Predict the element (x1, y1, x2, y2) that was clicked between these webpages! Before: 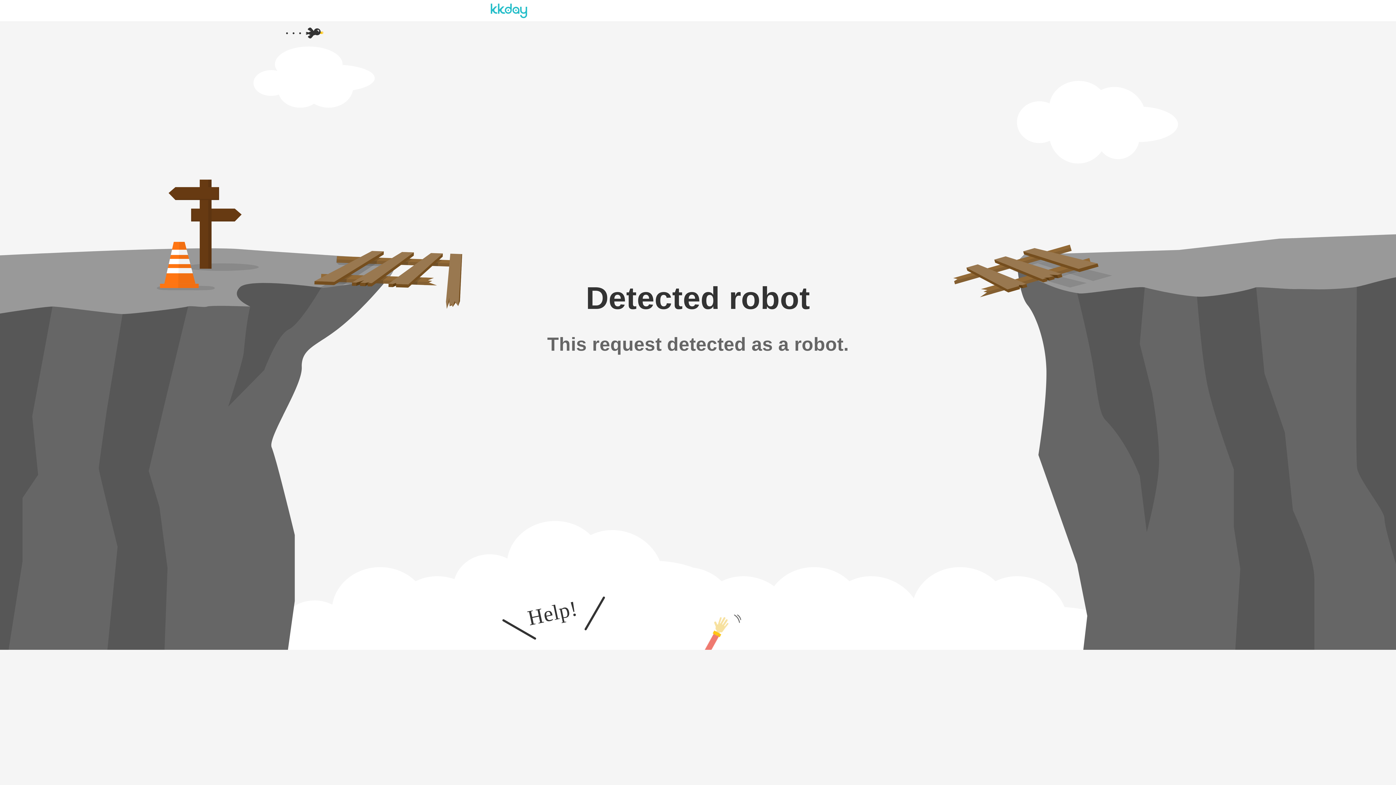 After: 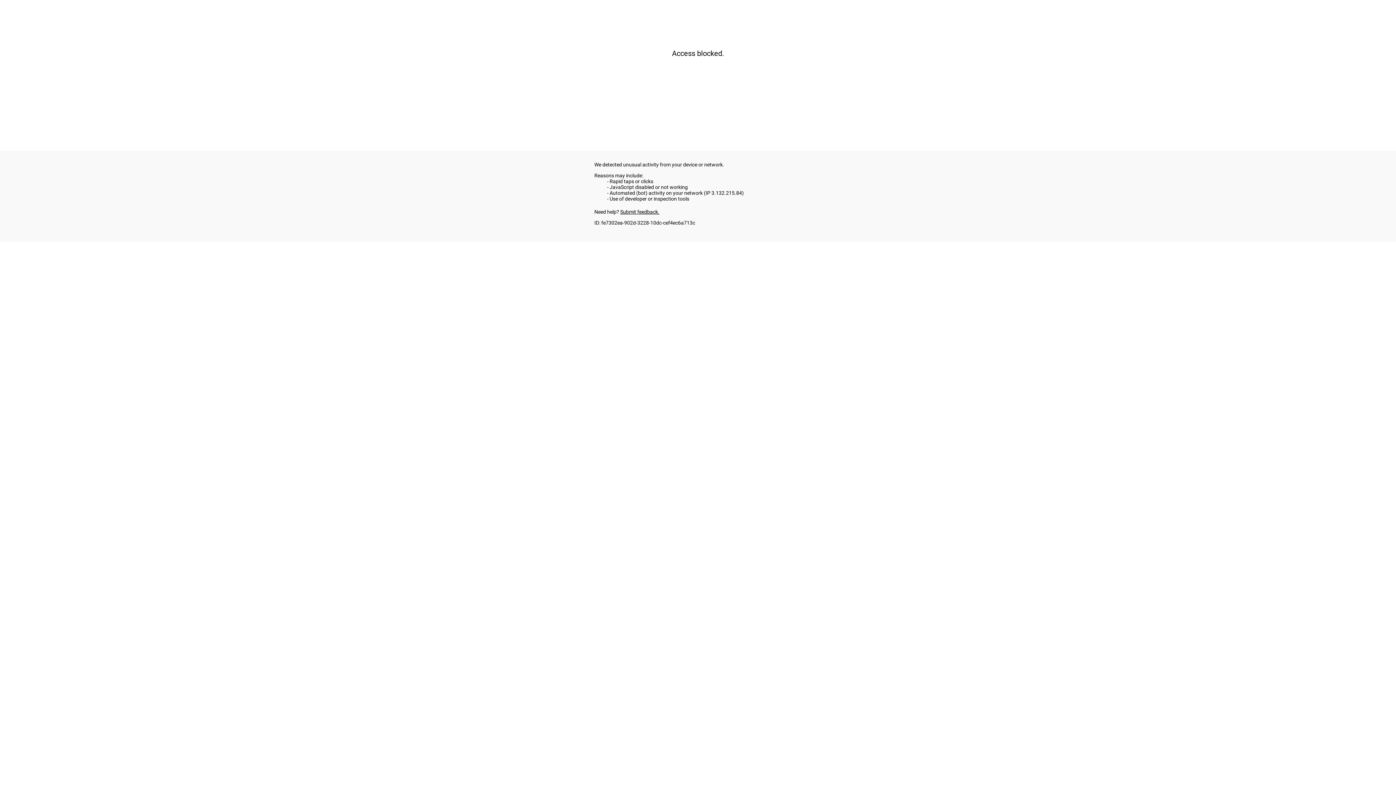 Action: bbox: (490, 7, 527, 13)